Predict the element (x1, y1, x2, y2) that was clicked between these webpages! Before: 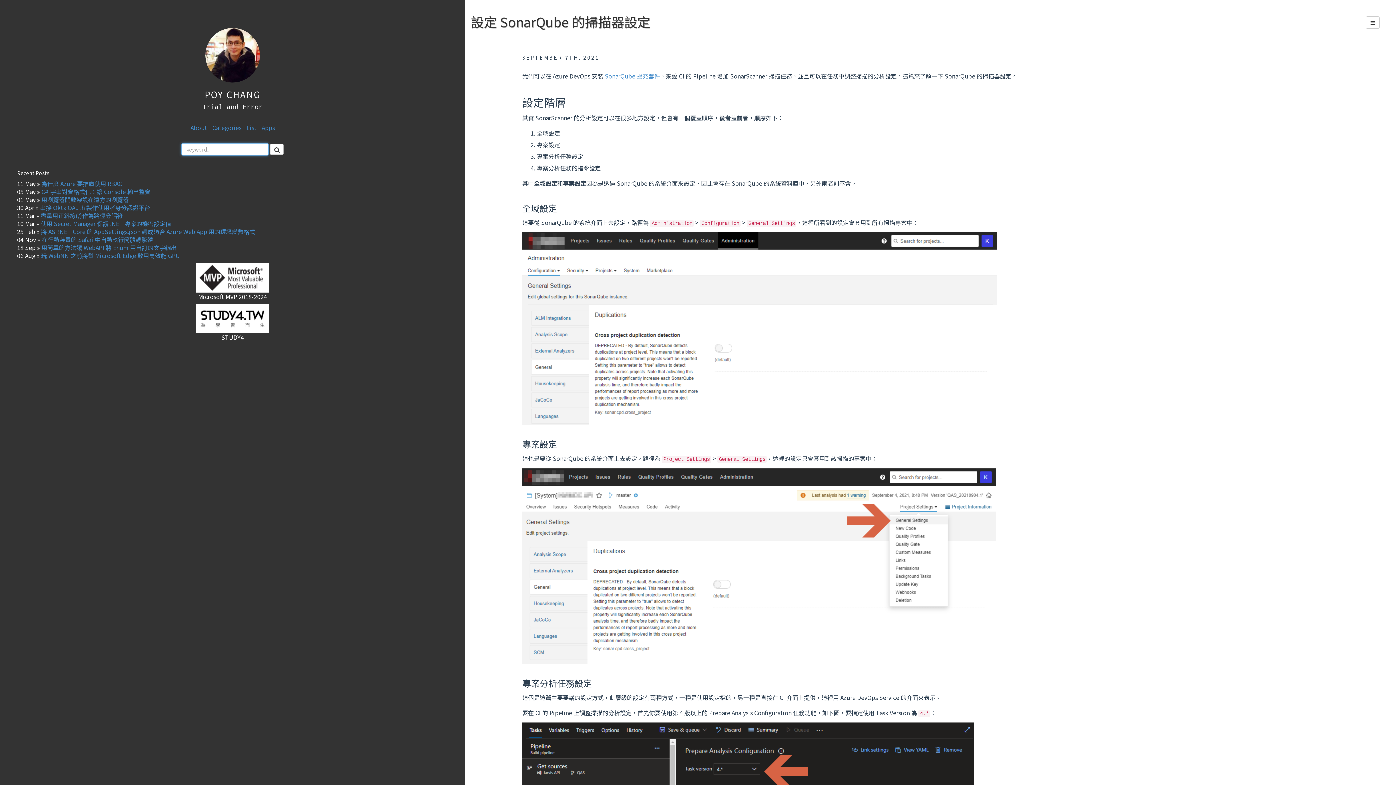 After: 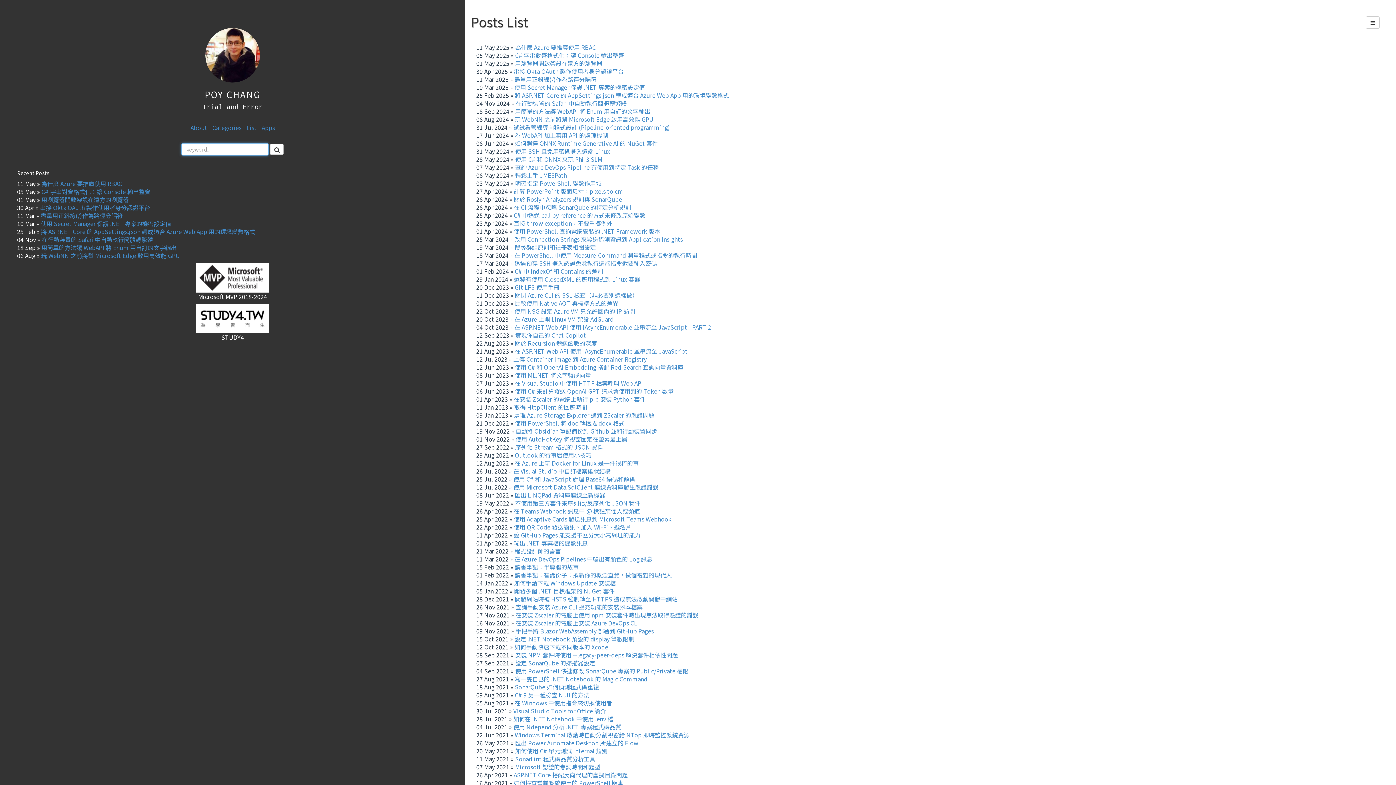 Action: bbox: (246, 123, 256, 131) label: List